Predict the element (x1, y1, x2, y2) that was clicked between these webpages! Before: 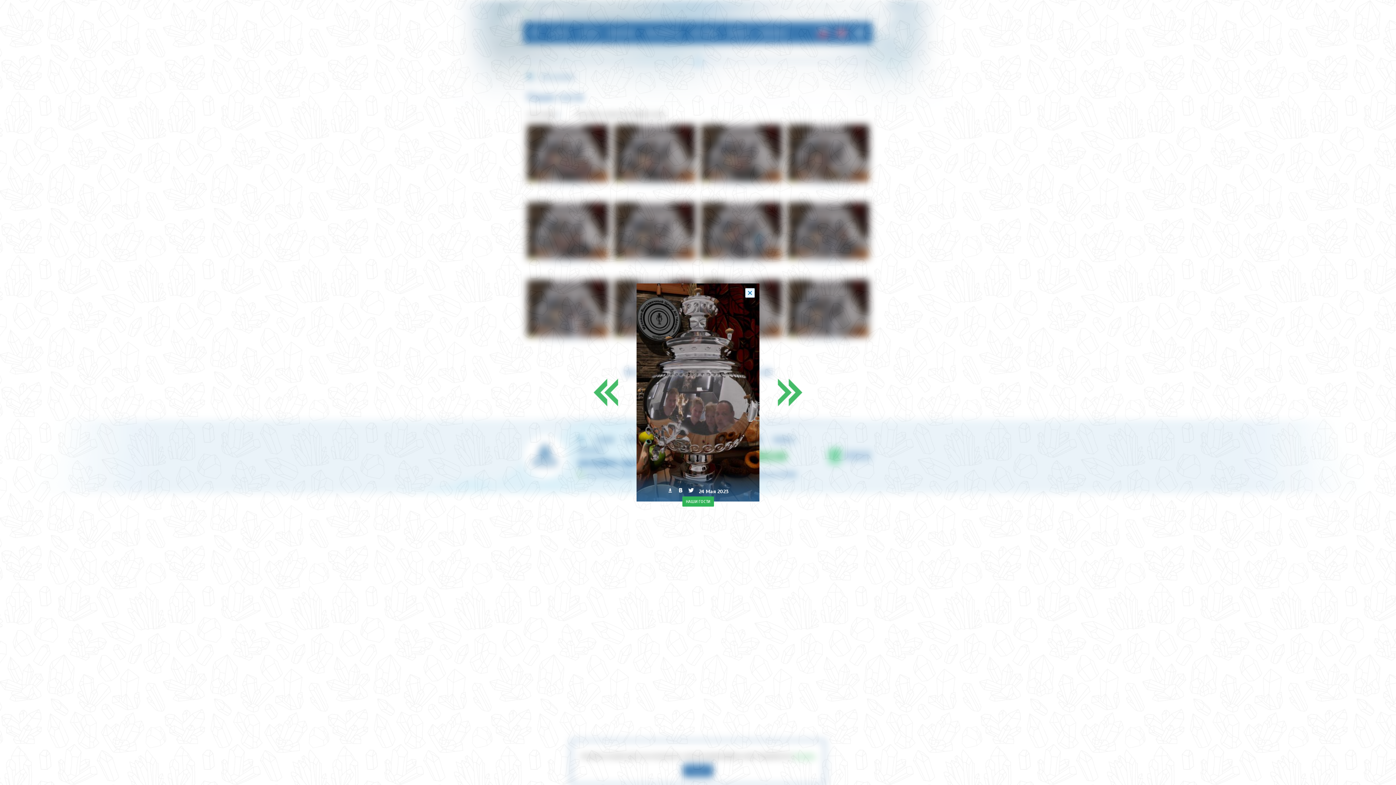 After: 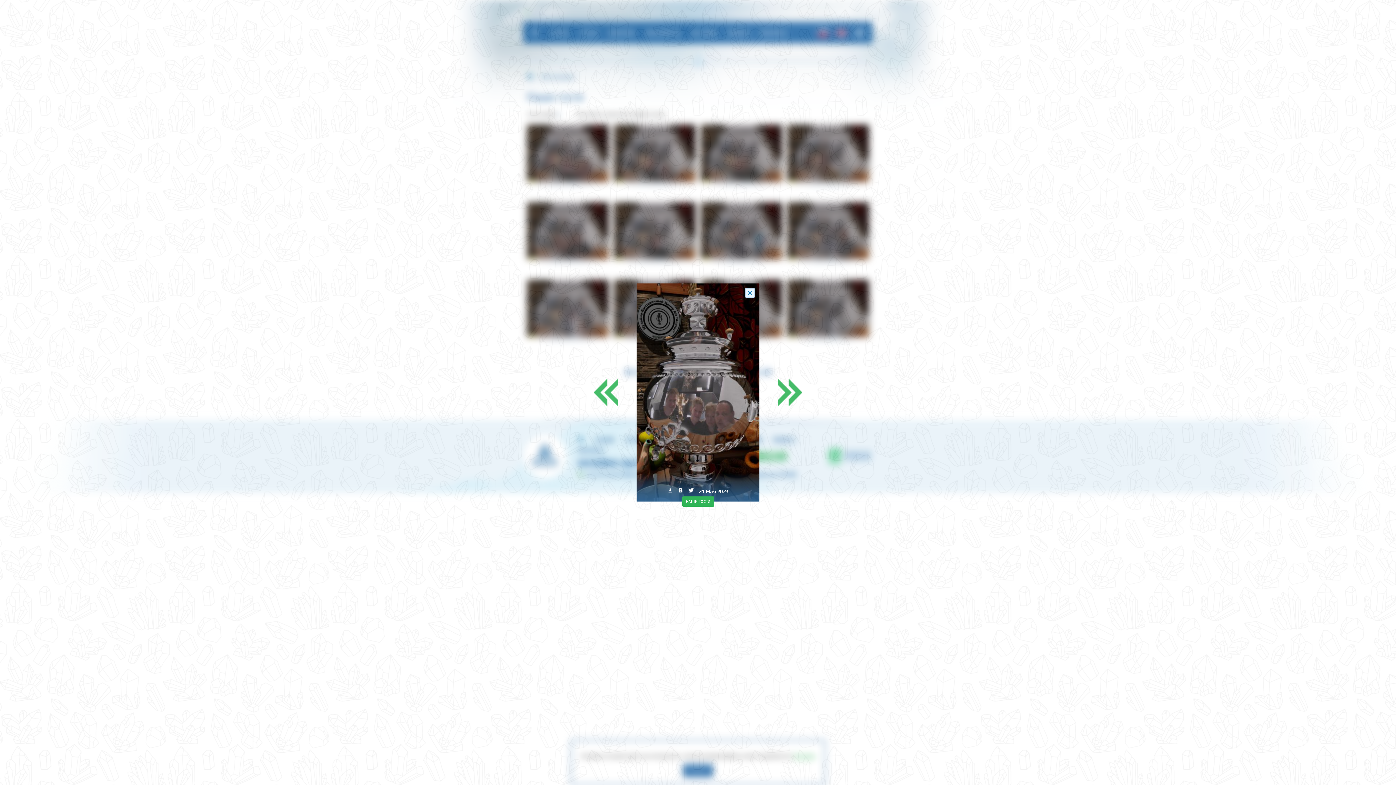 Action: bbox: (688, 488, 694, 493)